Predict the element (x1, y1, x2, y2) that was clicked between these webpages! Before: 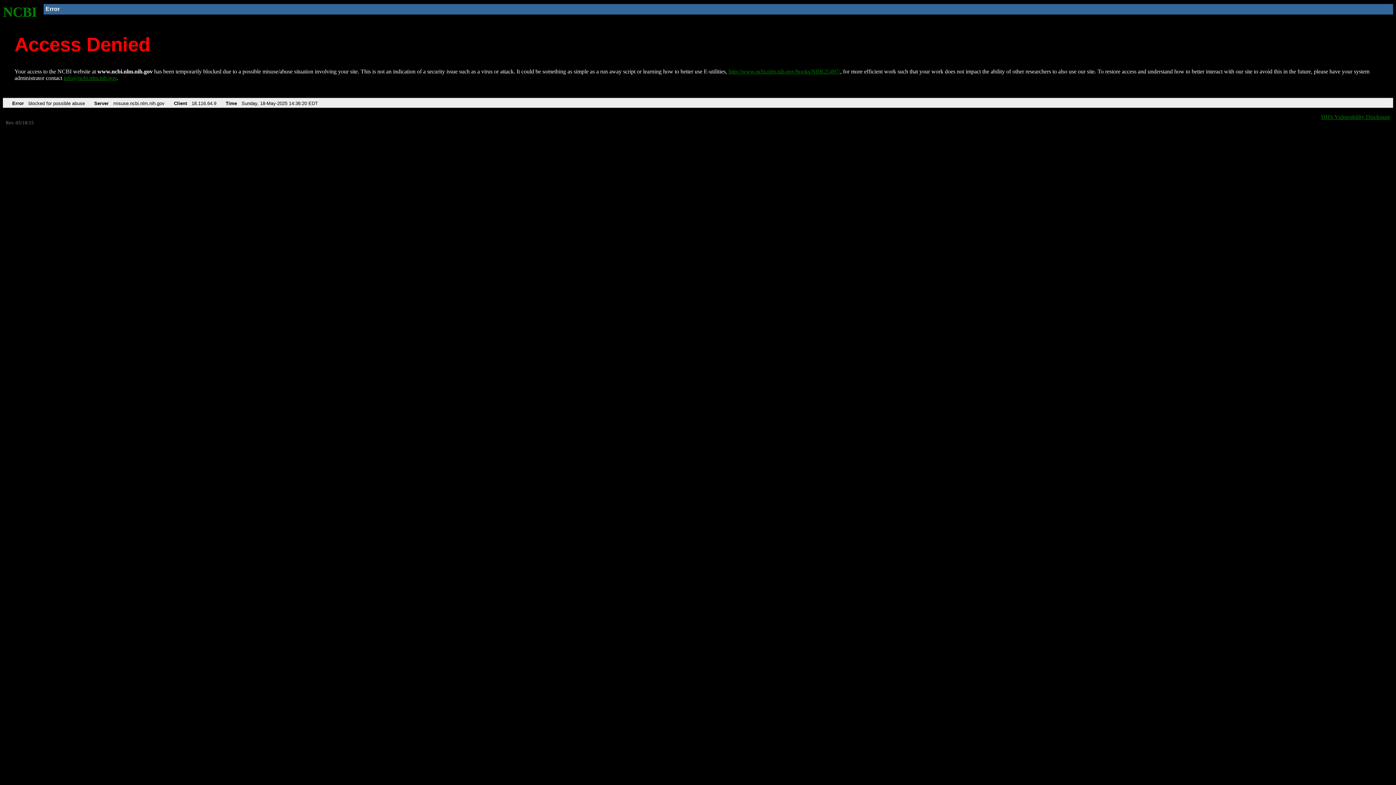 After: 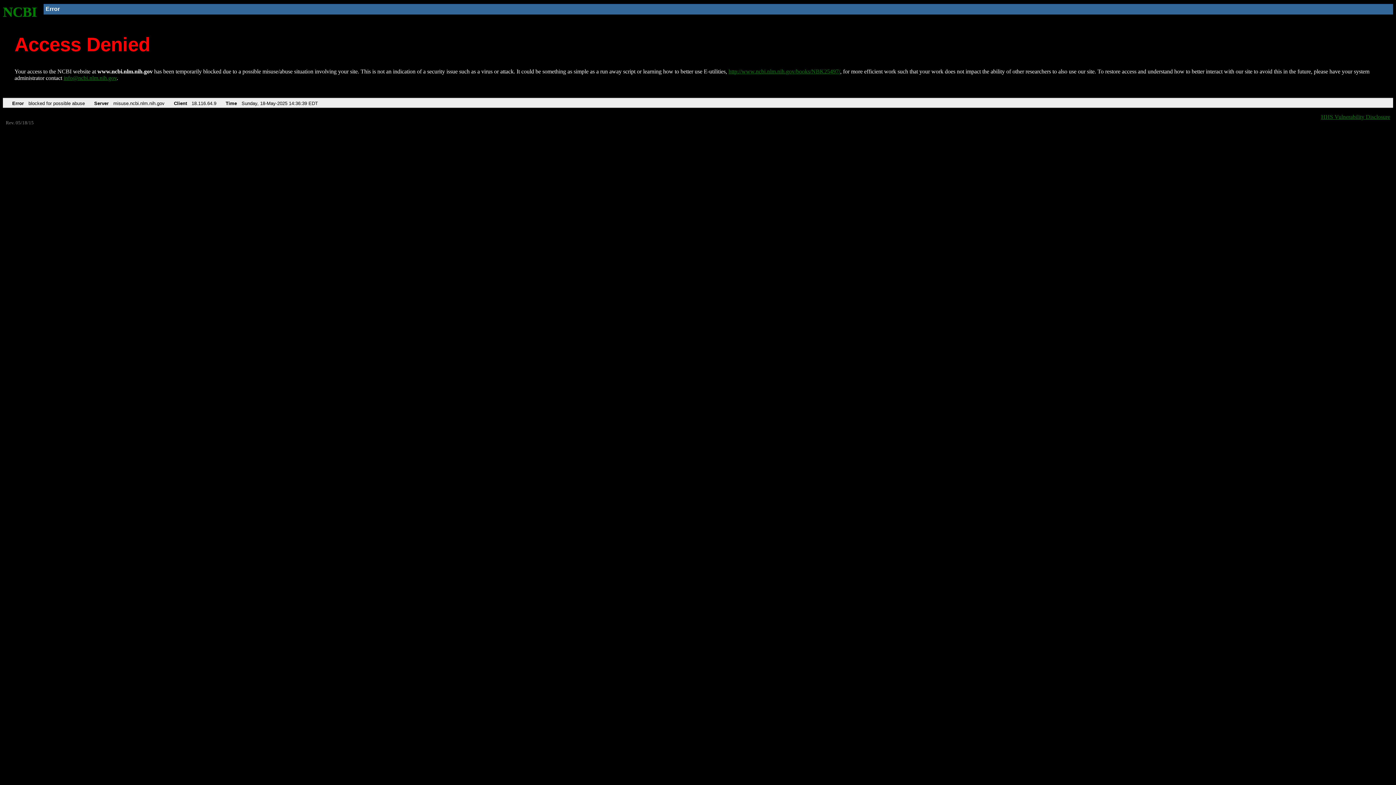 Action: label: http://www.ncbi.nlm.nih.gov/books/NBK25497/ bbox: (728, 68, 840, 74)